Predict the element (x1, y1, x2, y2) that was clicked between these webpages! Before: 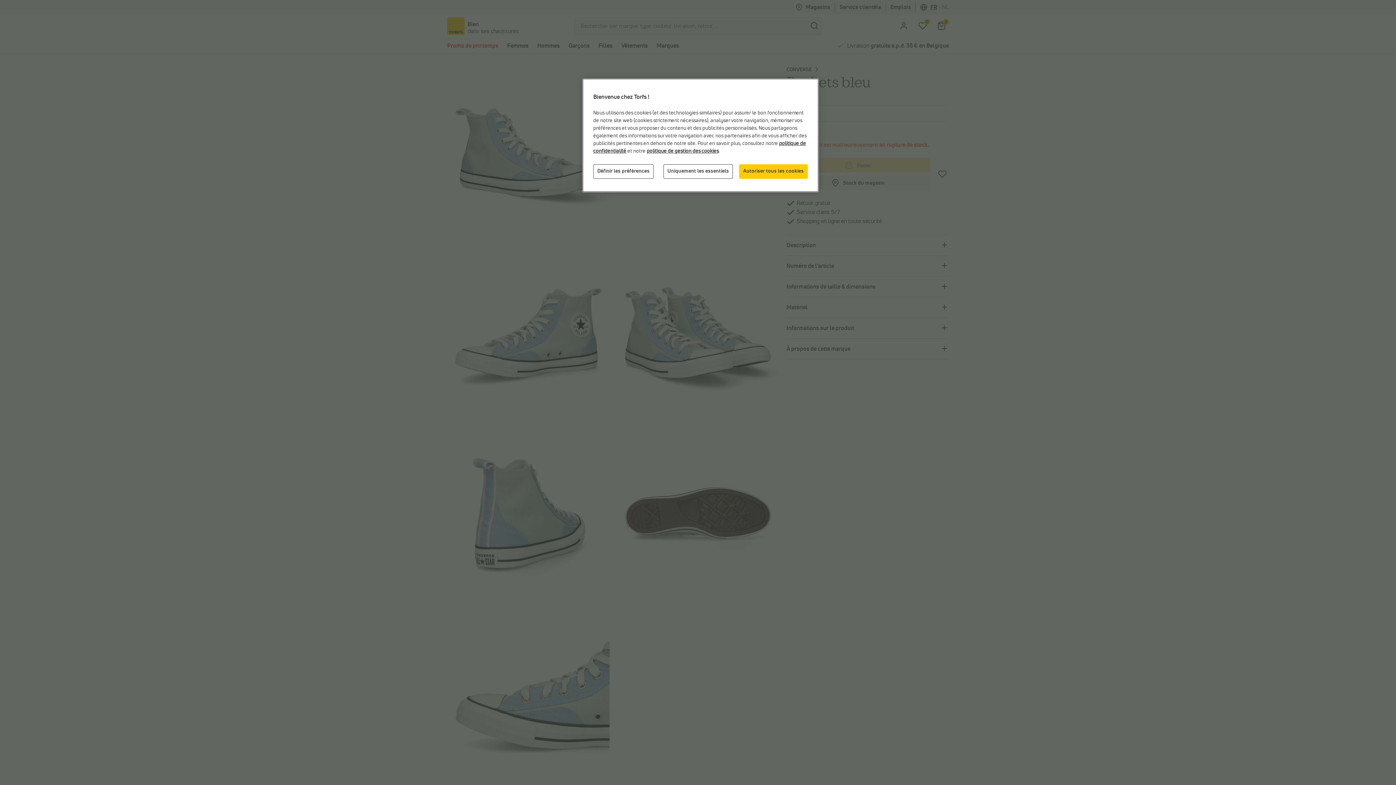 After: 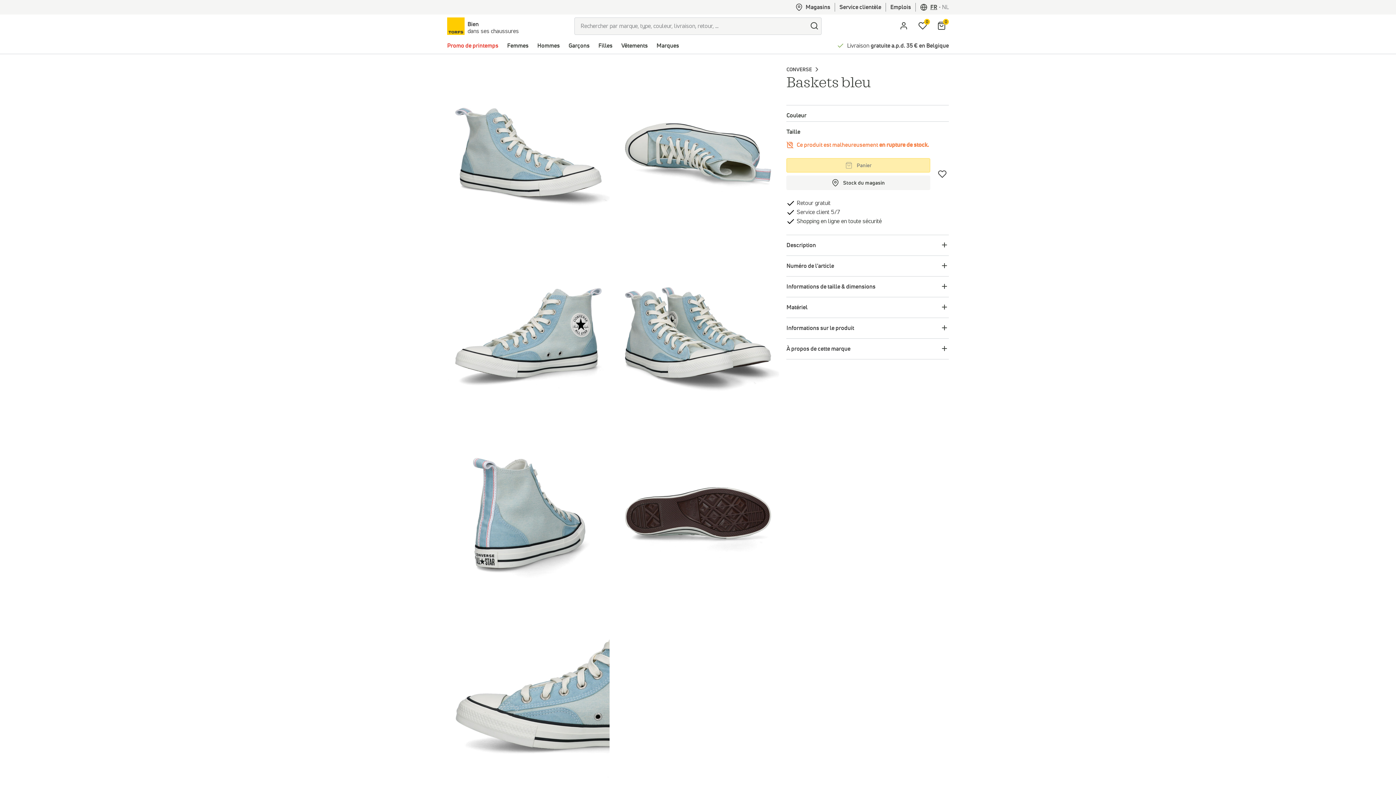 Action: label: Uniquement les essentiels bbox: (663, 164, 733, 178)